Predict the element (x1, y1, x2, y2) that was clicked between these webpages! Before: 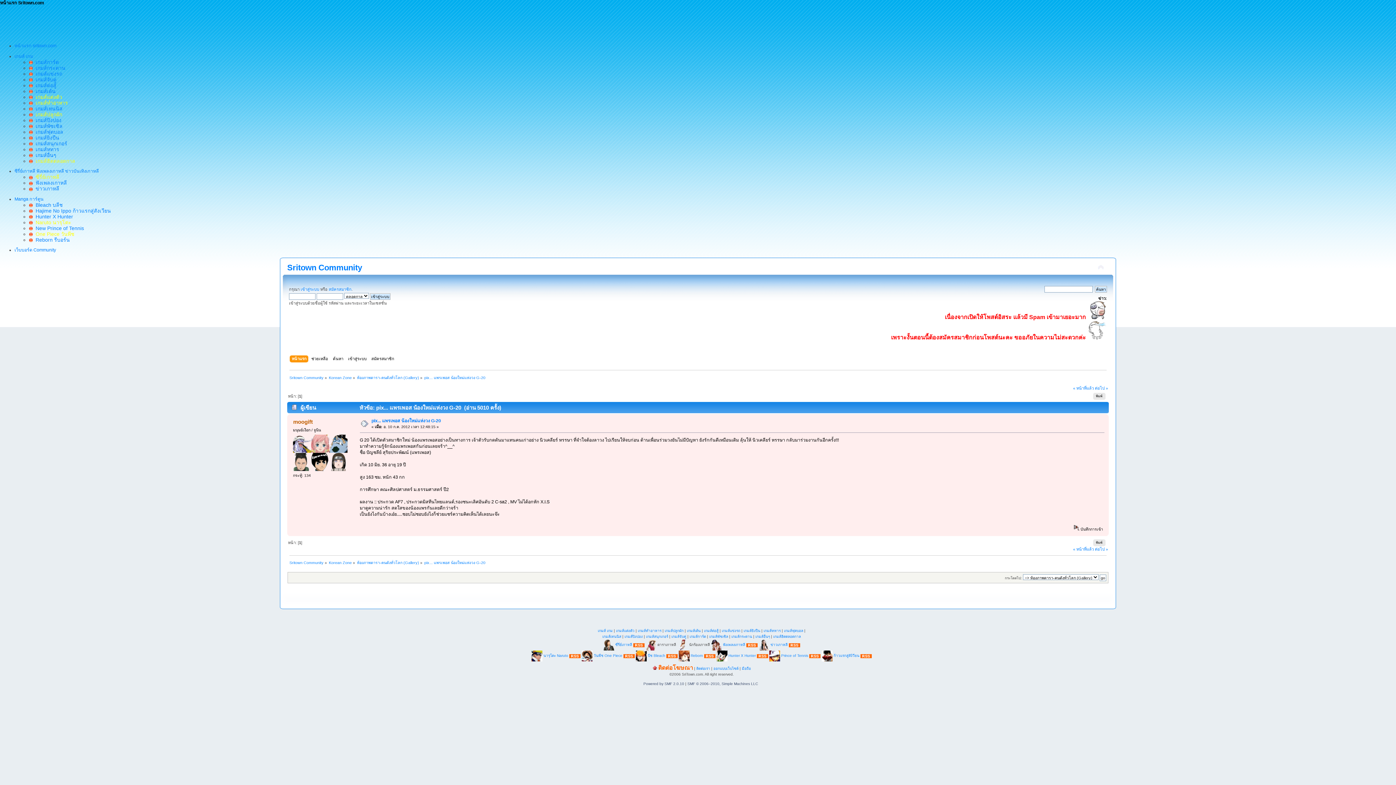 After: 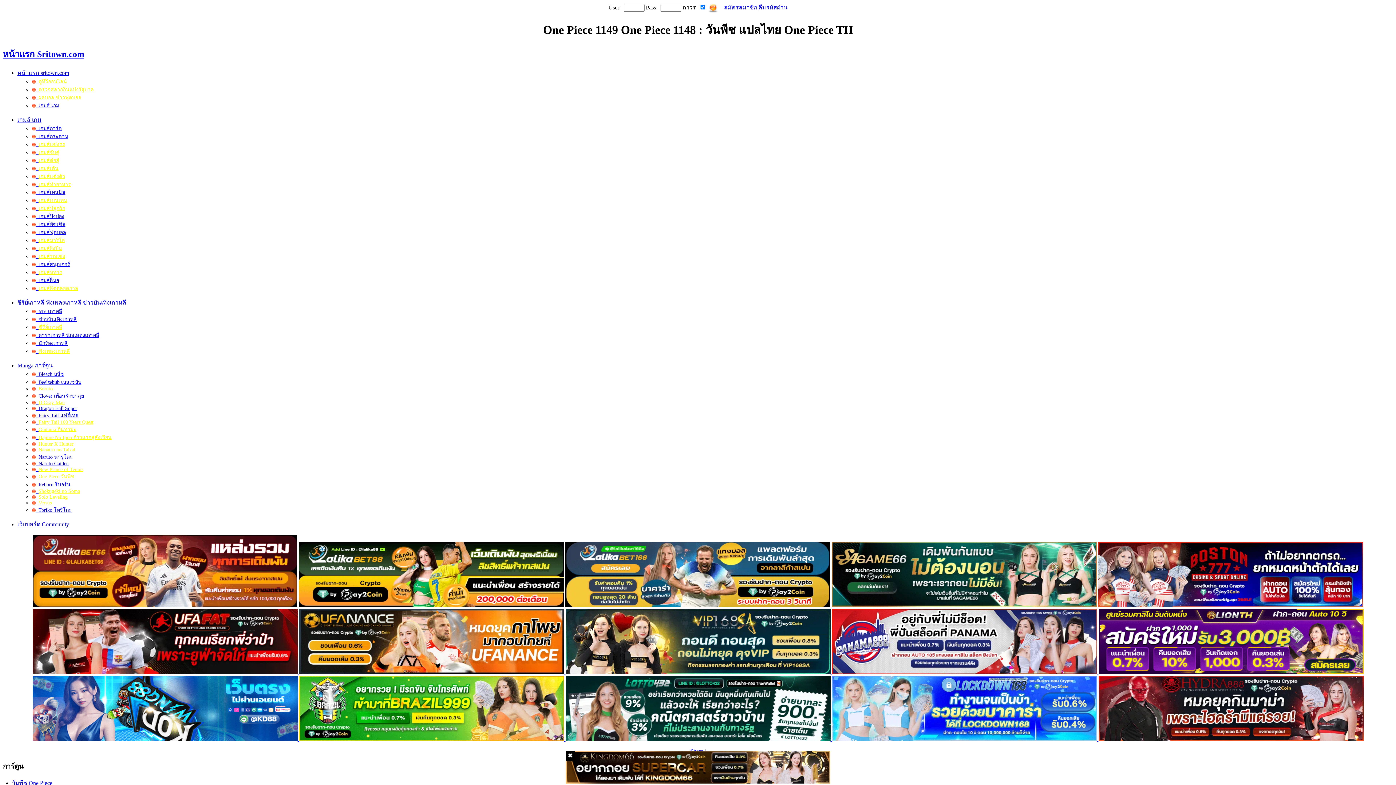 Action: bbox: (581, 654, 592, 658)